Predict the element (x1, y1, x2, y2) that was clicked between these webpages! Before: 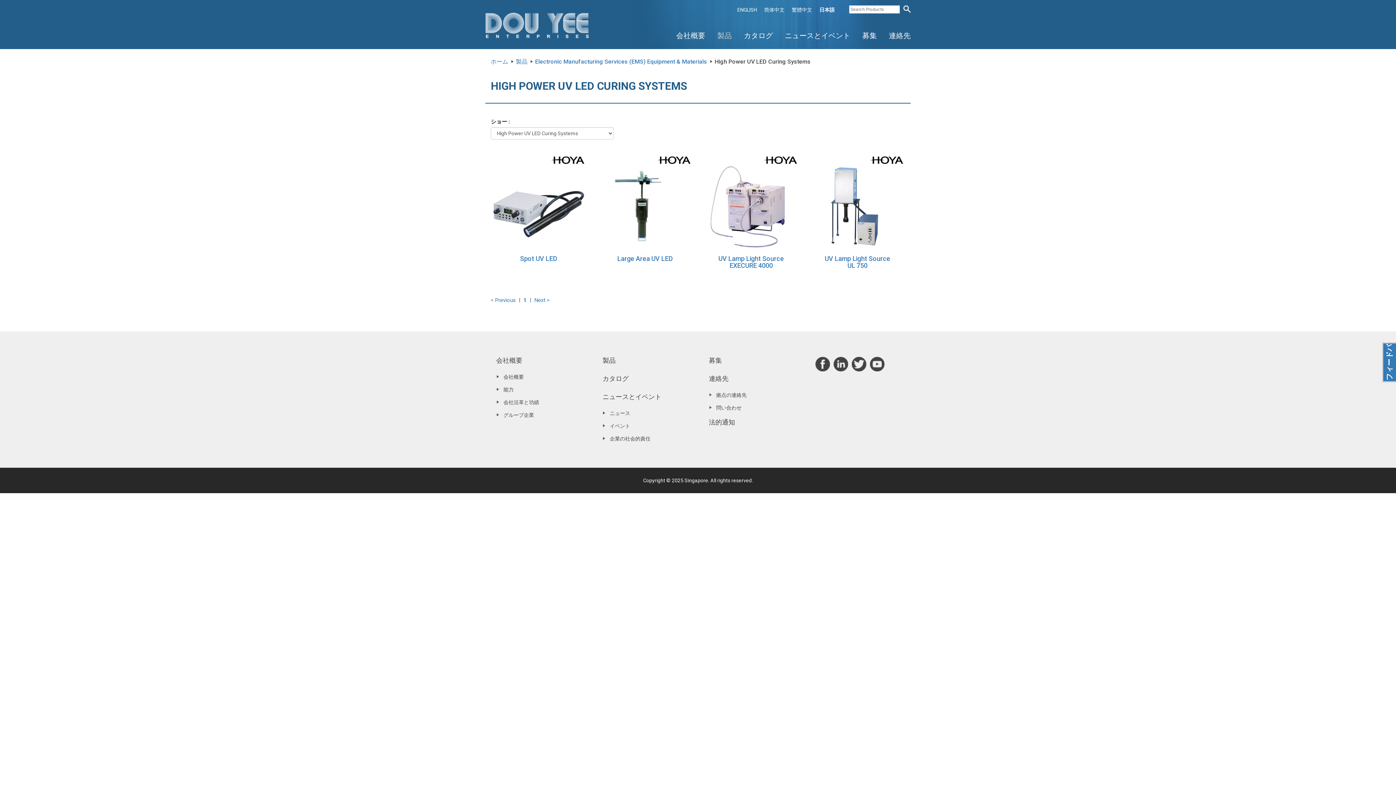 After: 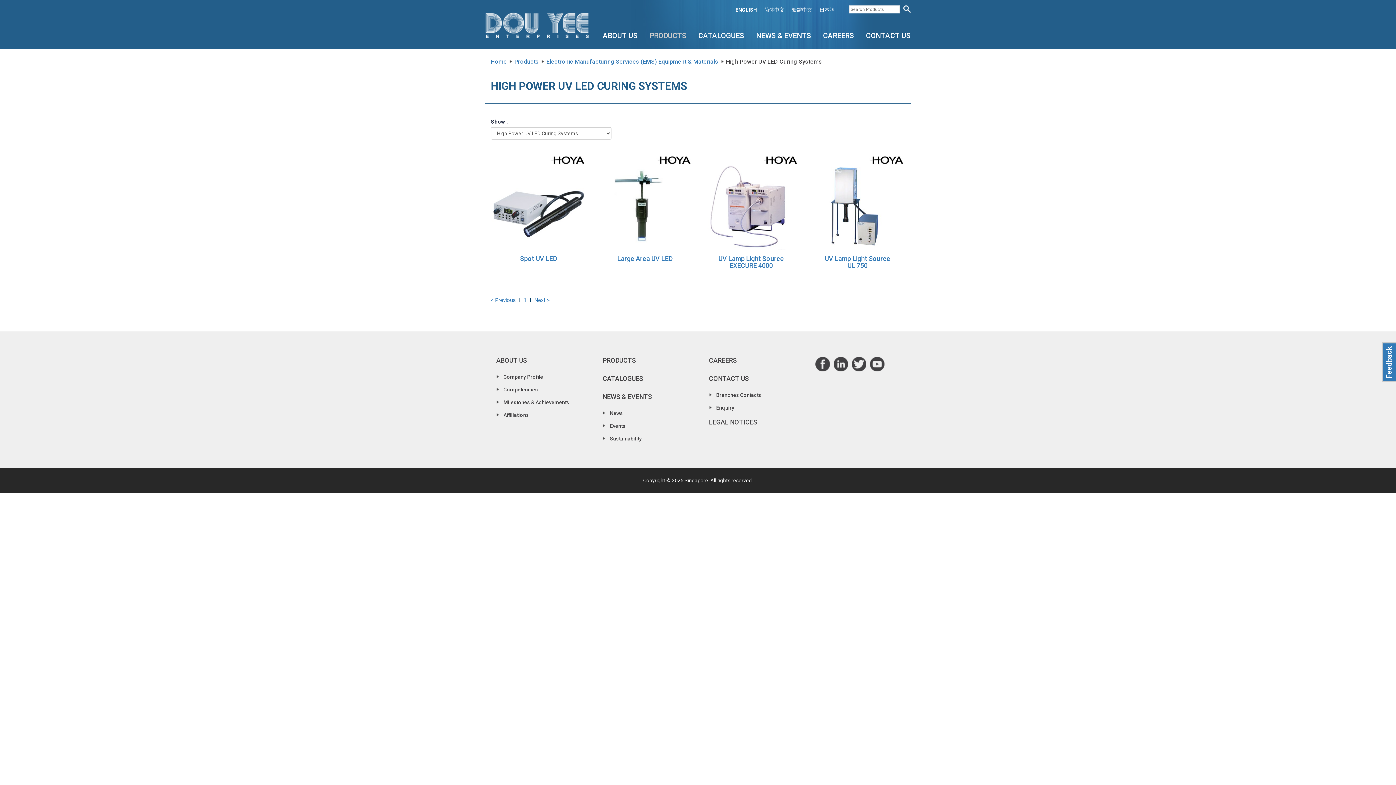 Action: bbox: (737, 3, 757, 16) label: ENGLISH